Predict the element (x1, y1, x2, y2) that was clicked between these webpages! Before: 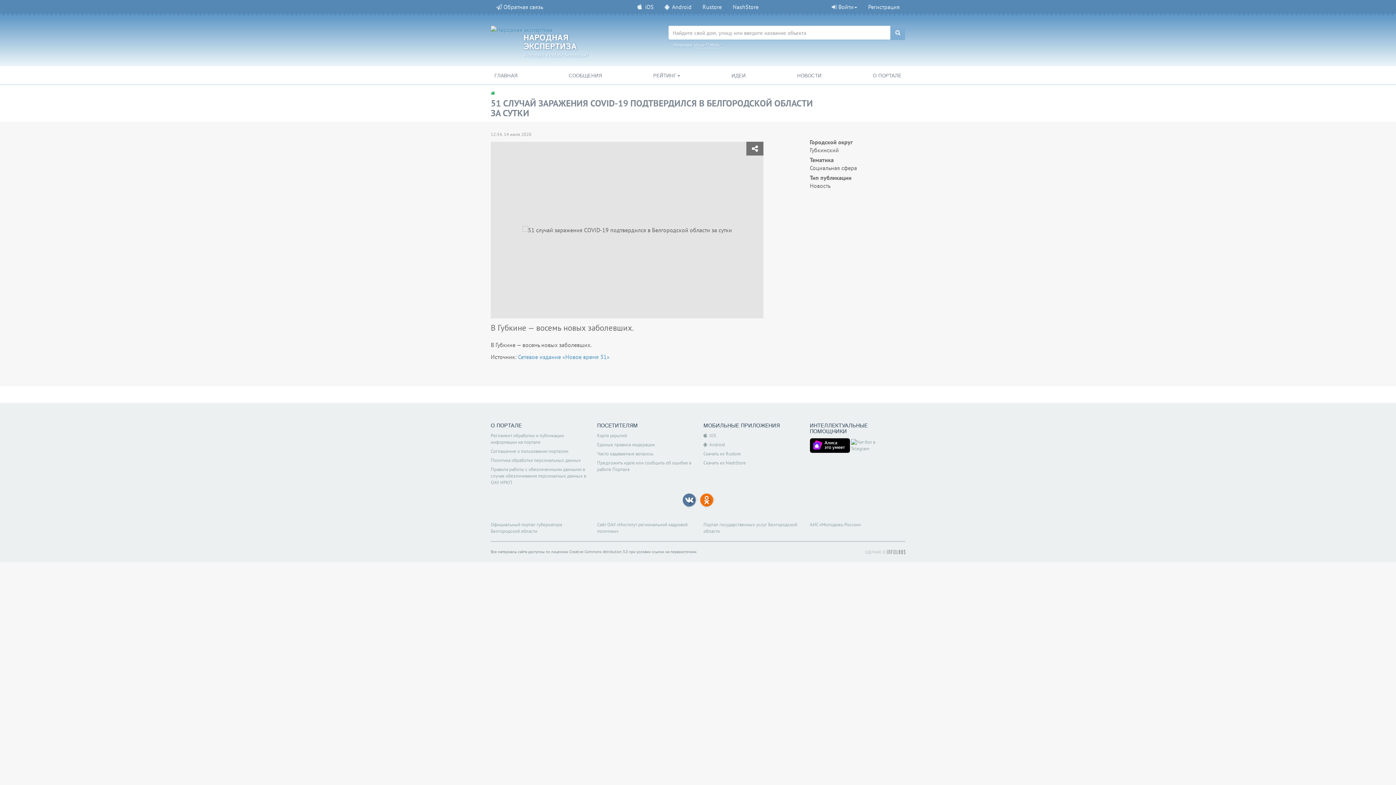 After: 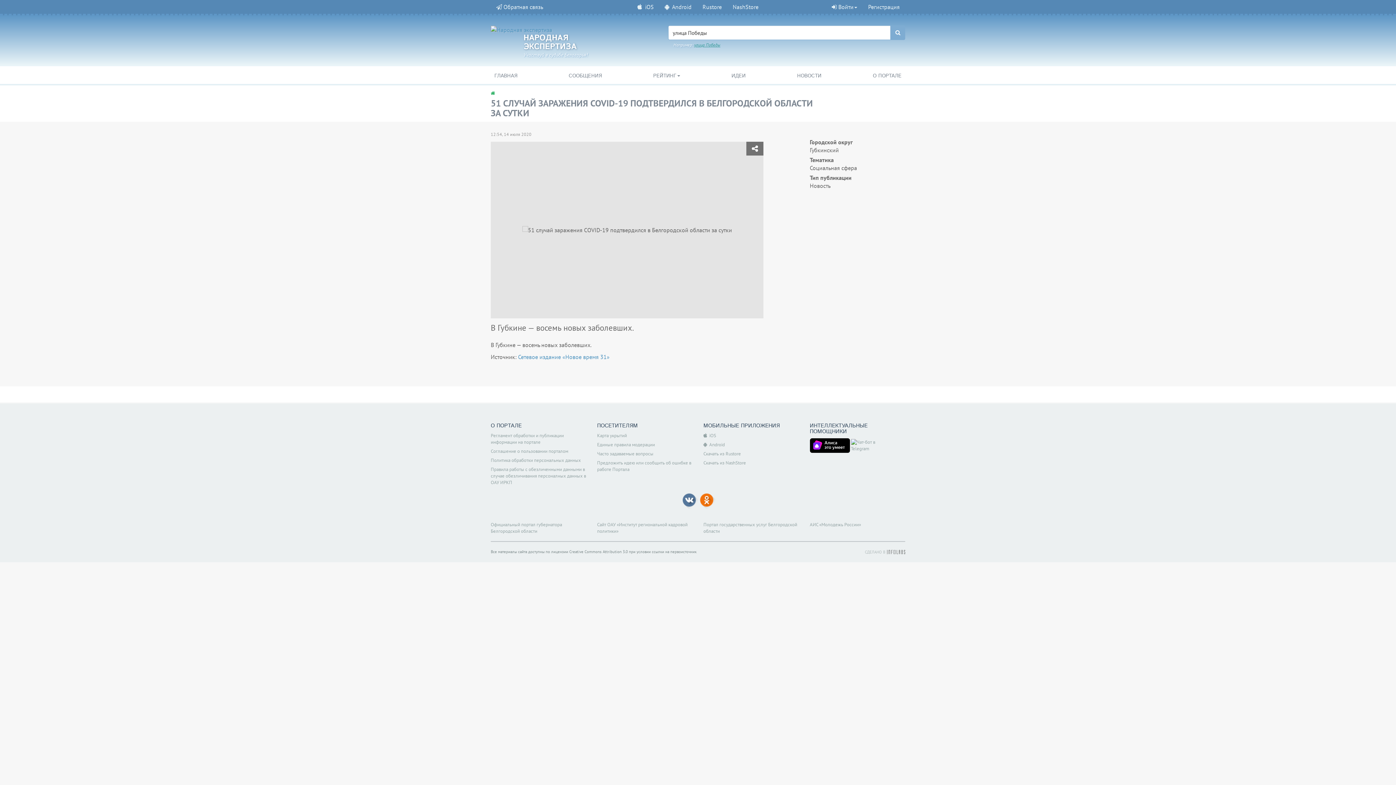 Action: bbox: (694, 42, 720, 48) label: улица Победы